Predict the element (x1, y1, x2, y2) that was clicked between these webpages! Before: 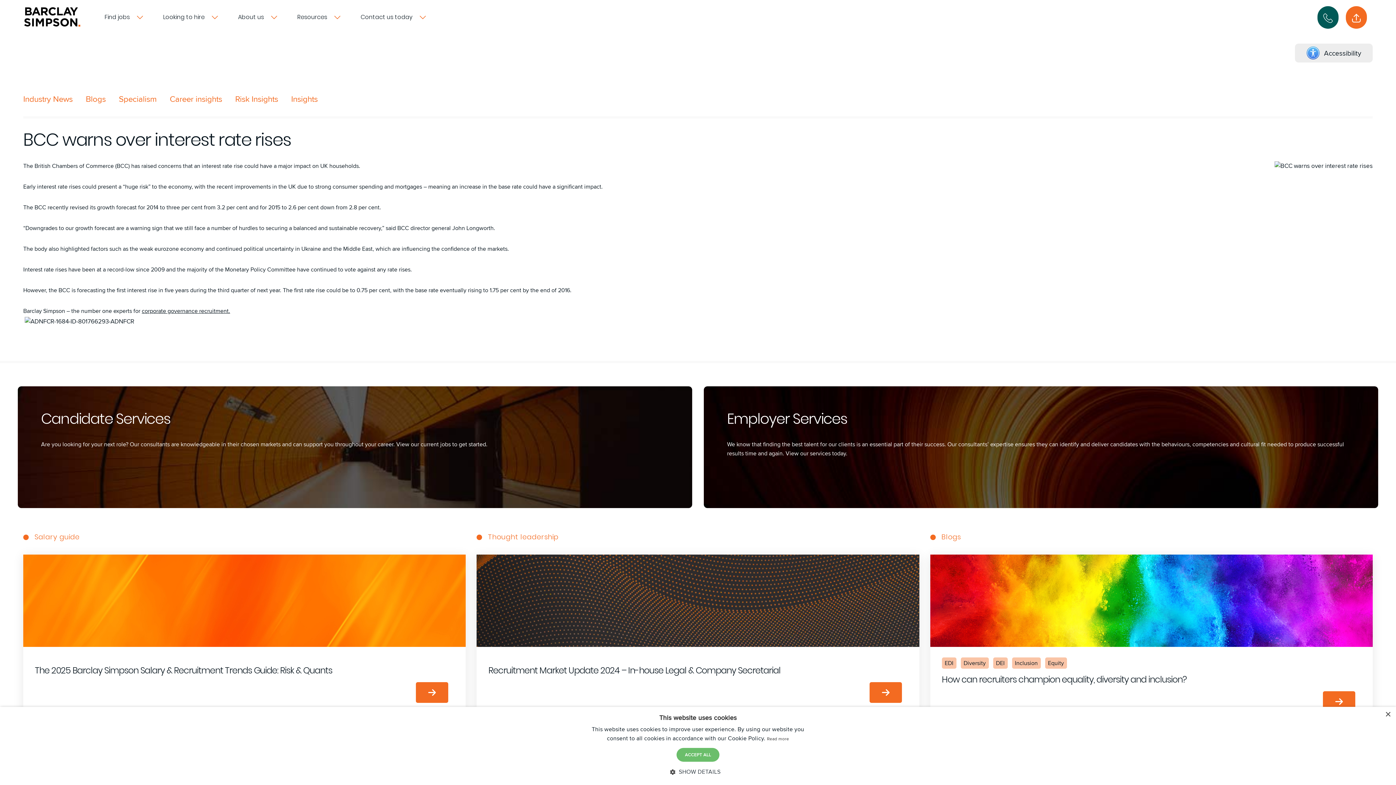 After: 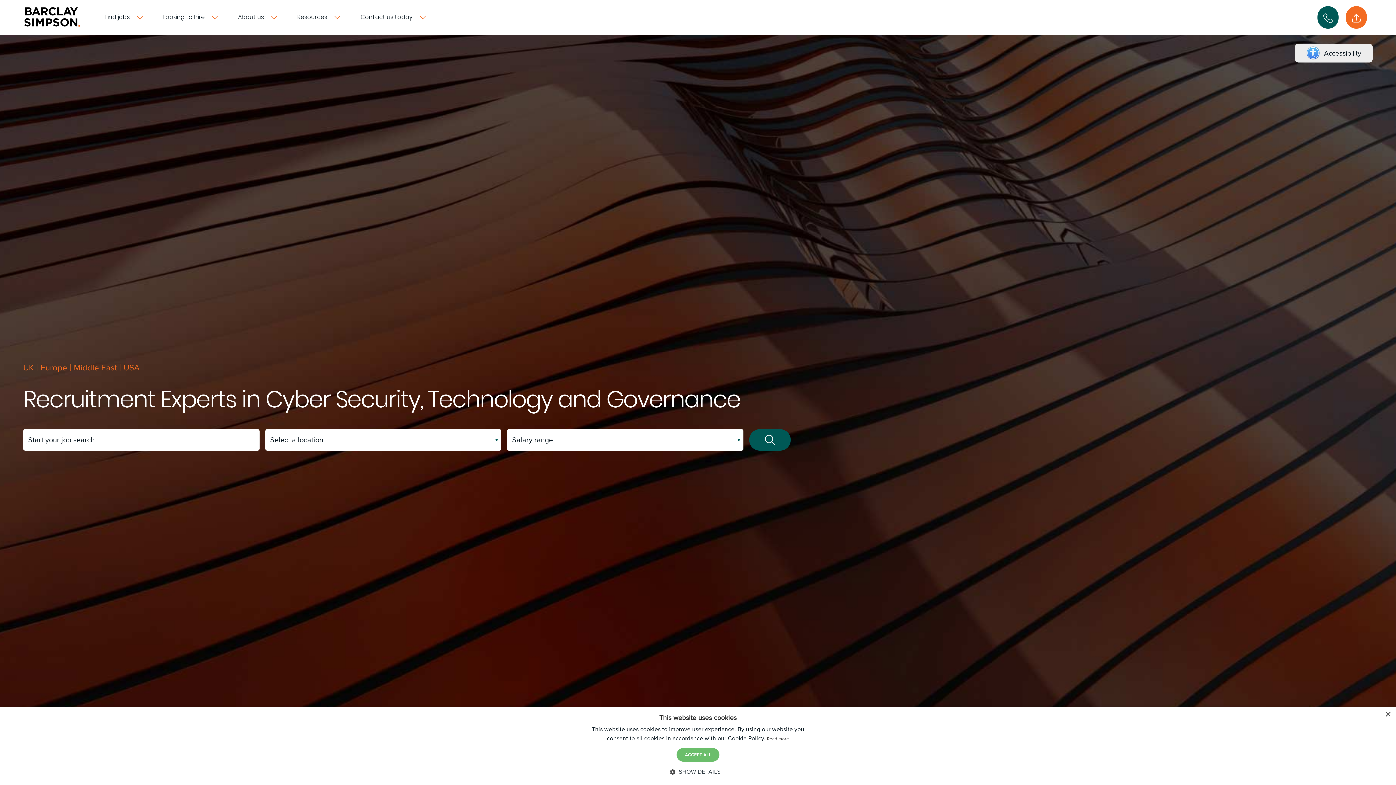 Action: bbox: (23, 0, 81, 28)